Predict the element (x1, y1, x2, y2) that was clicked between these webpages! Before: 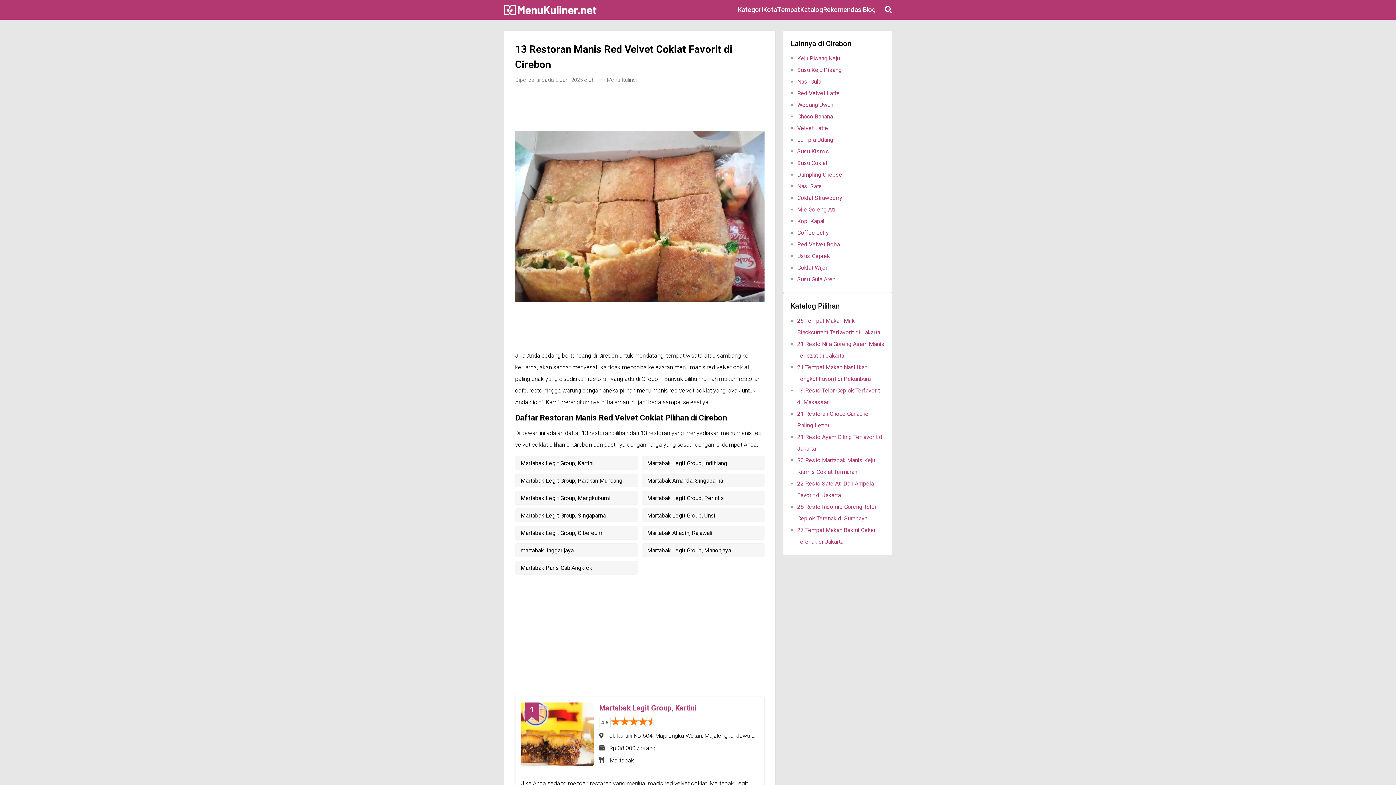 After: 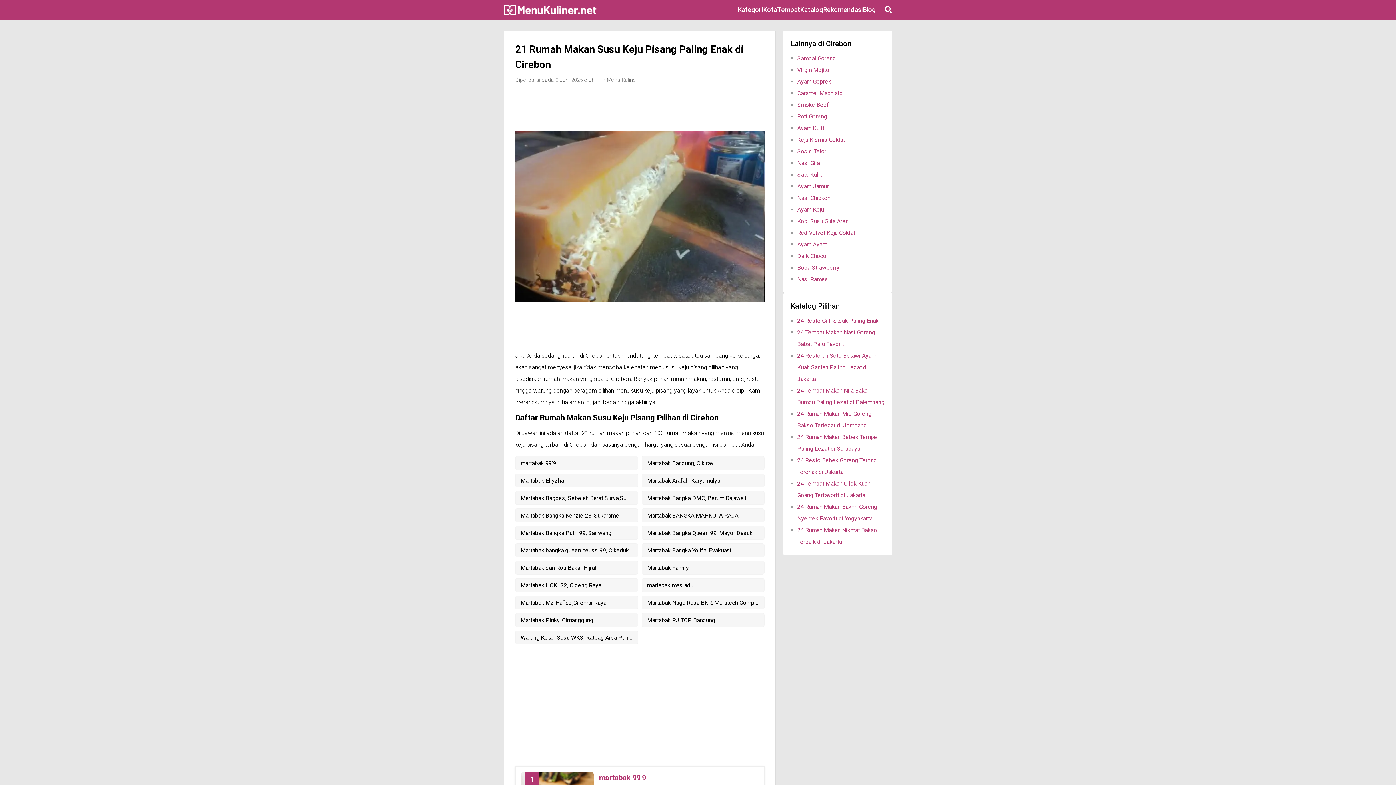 Action: label: Susu Keju Pisang bbox: (797, 66, 841, 73)